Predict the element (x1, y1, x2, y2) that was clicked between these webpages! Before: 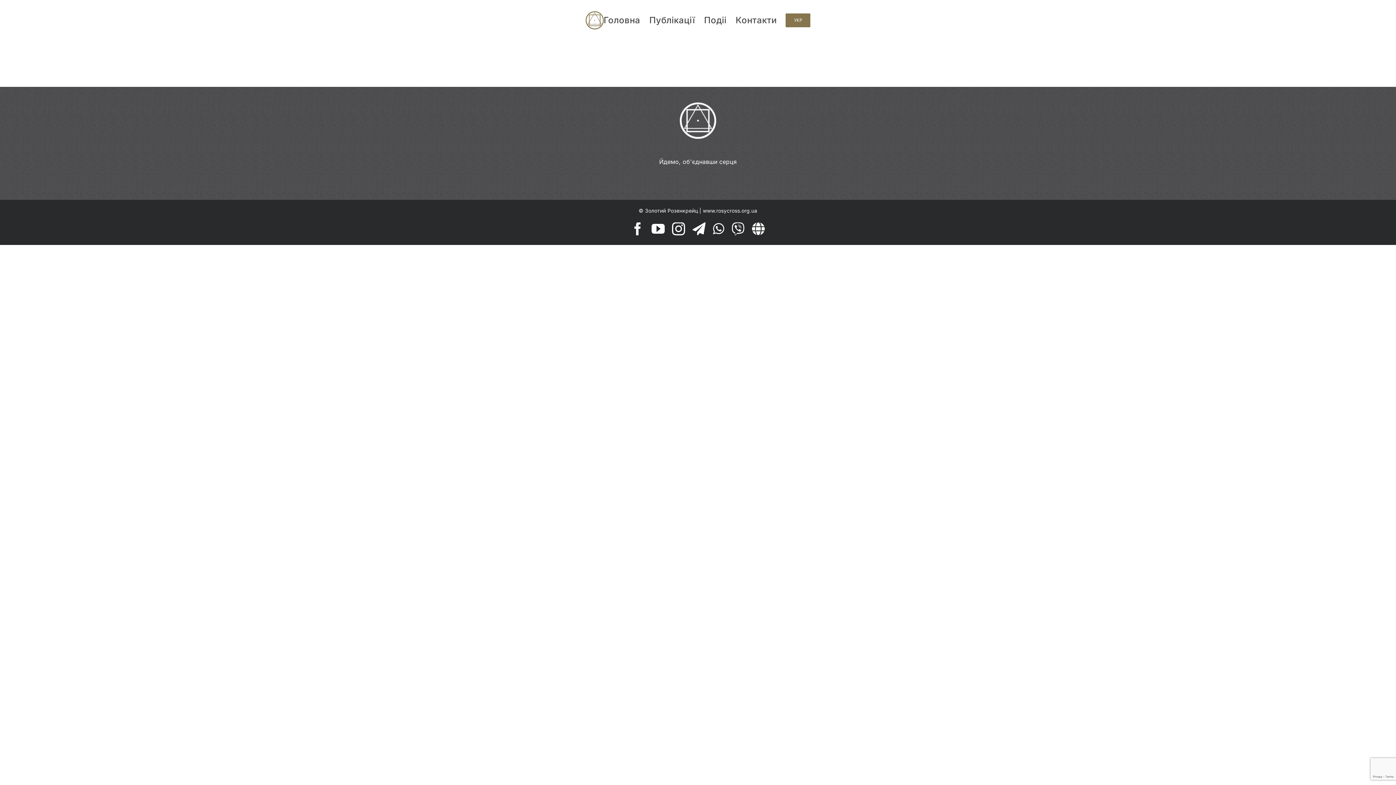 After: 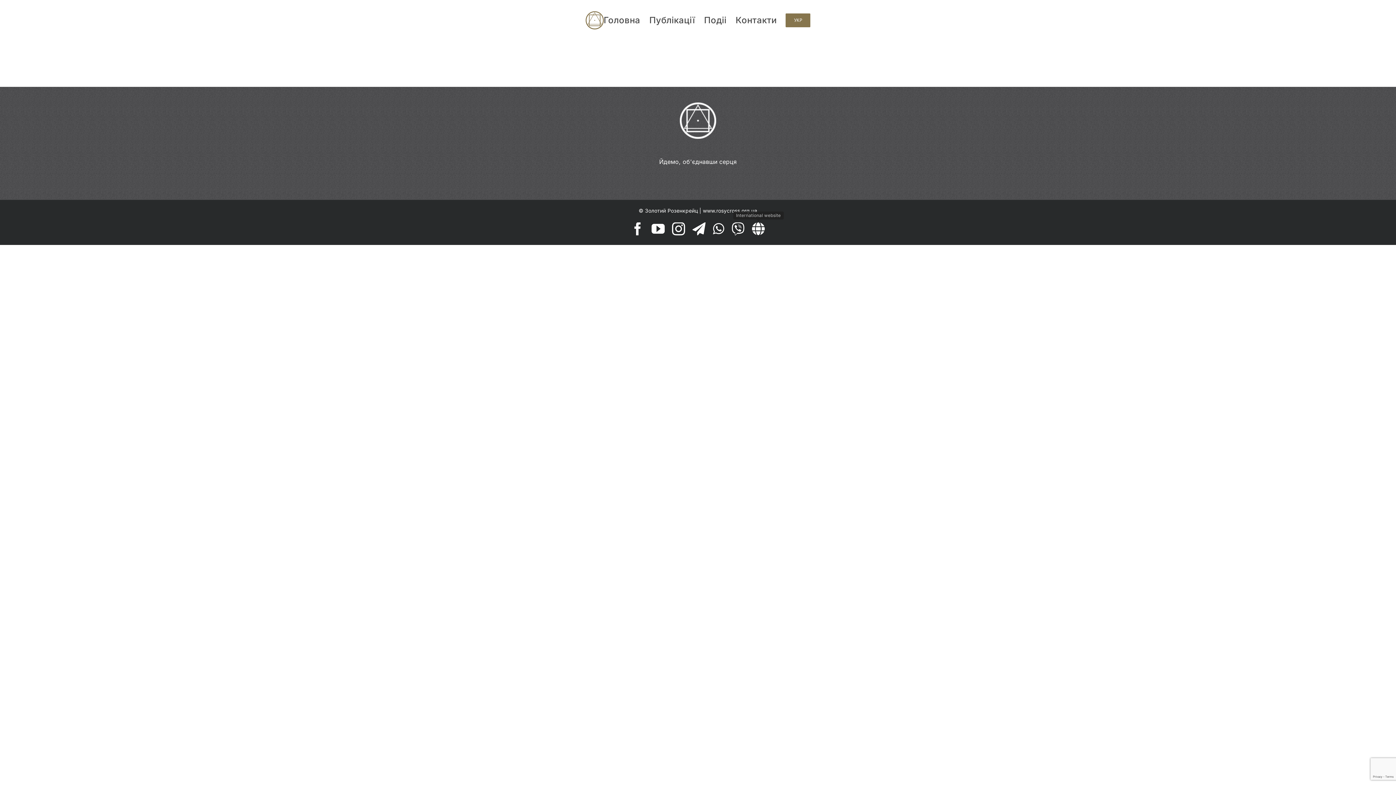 Action: label: International website bbox: (752, 222, 765, 235)